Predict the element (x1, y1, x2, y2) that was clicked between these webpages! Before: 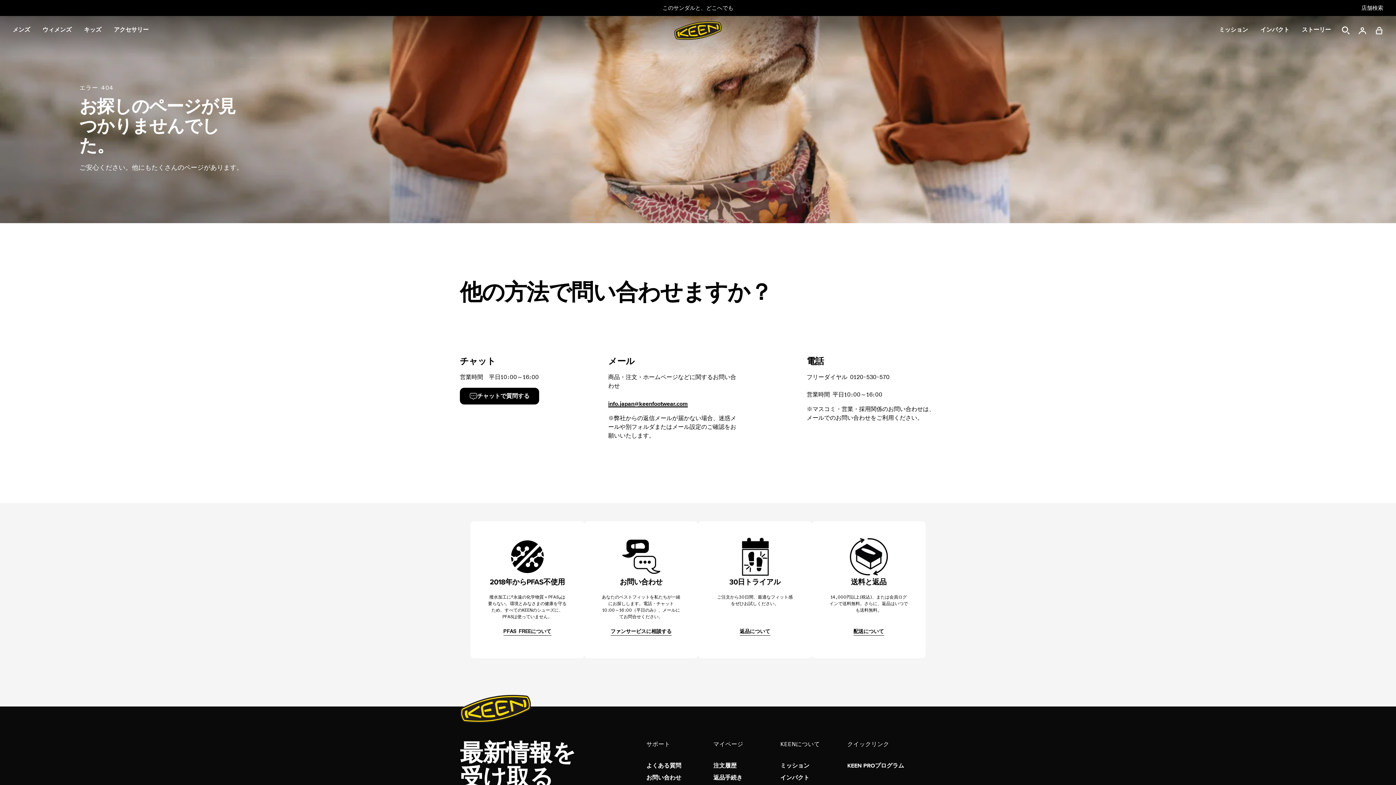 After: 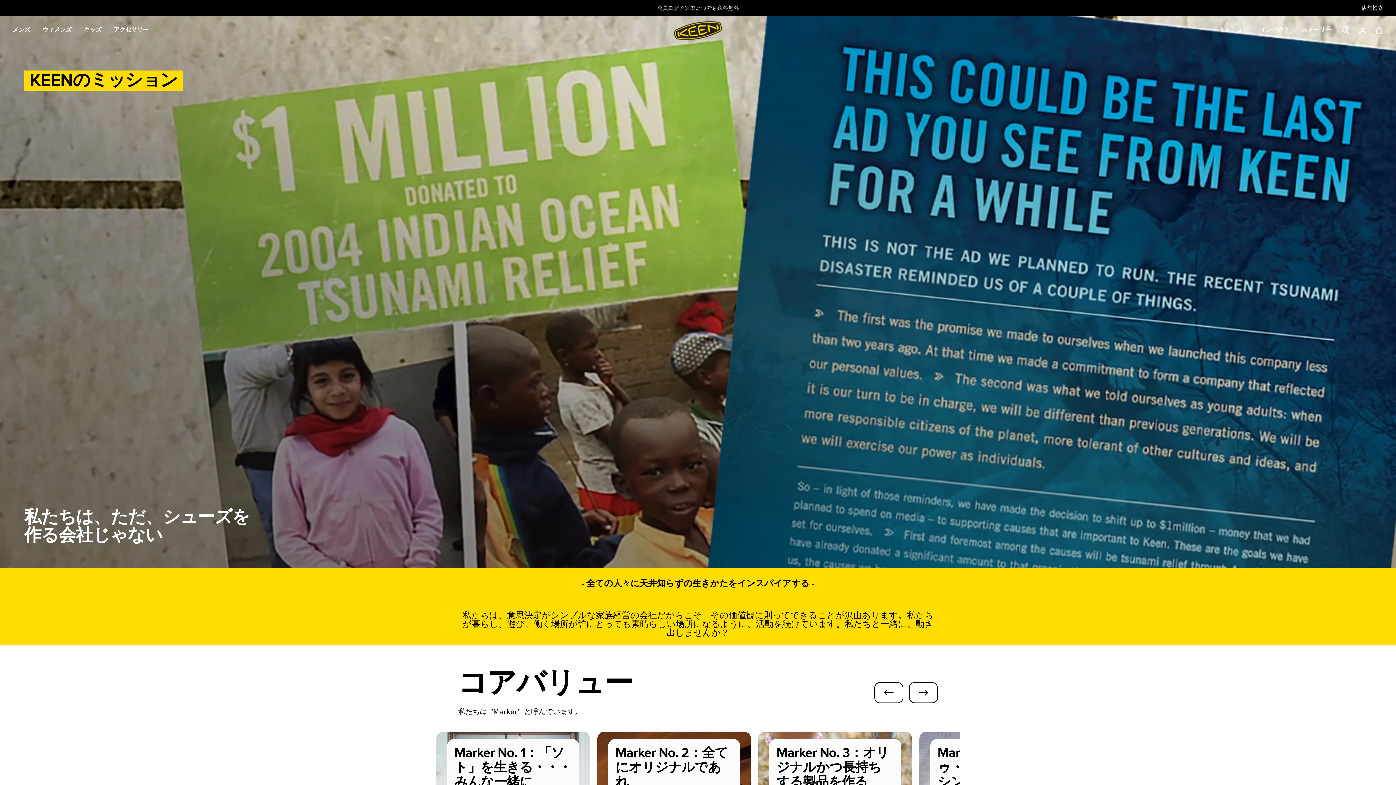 Action: bbox: (780, 762, 847, 769) label: ミッション